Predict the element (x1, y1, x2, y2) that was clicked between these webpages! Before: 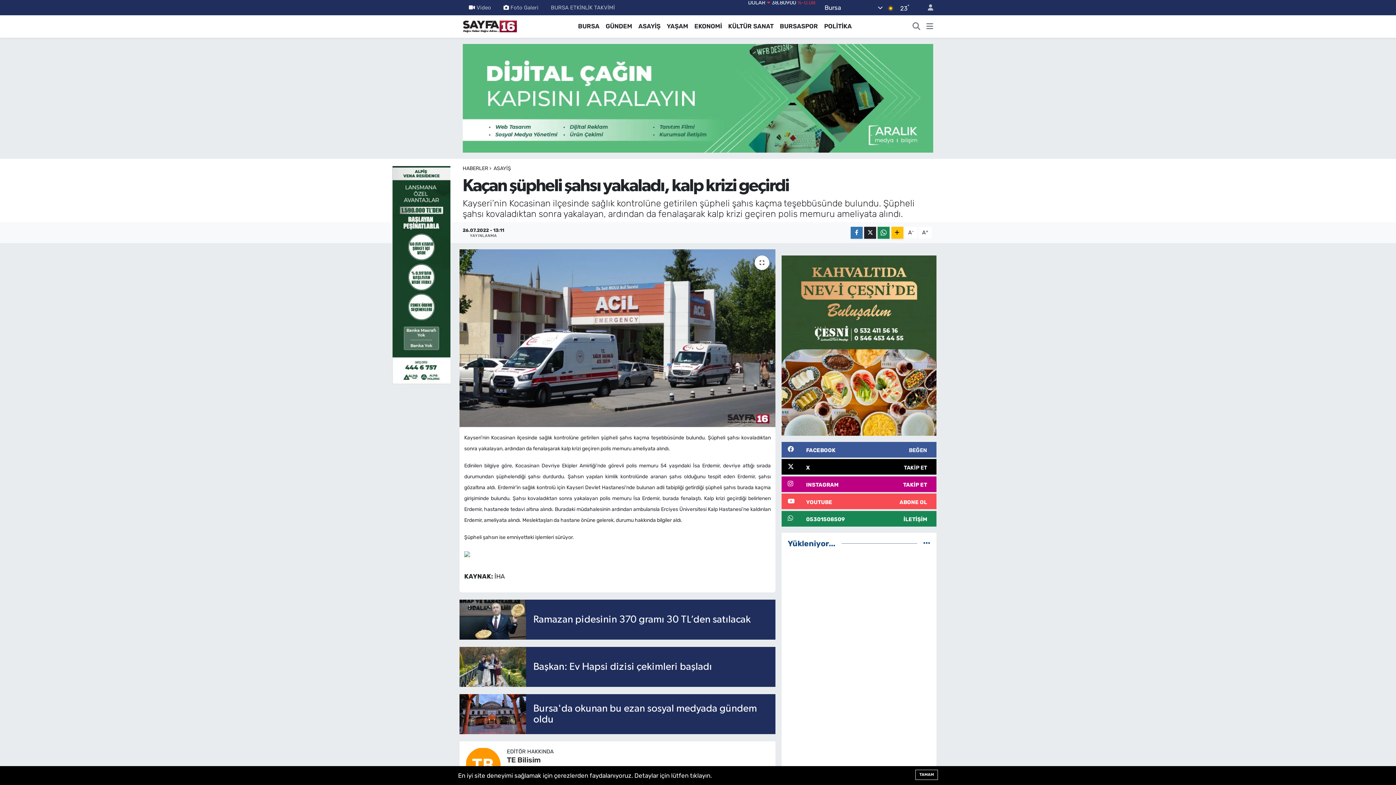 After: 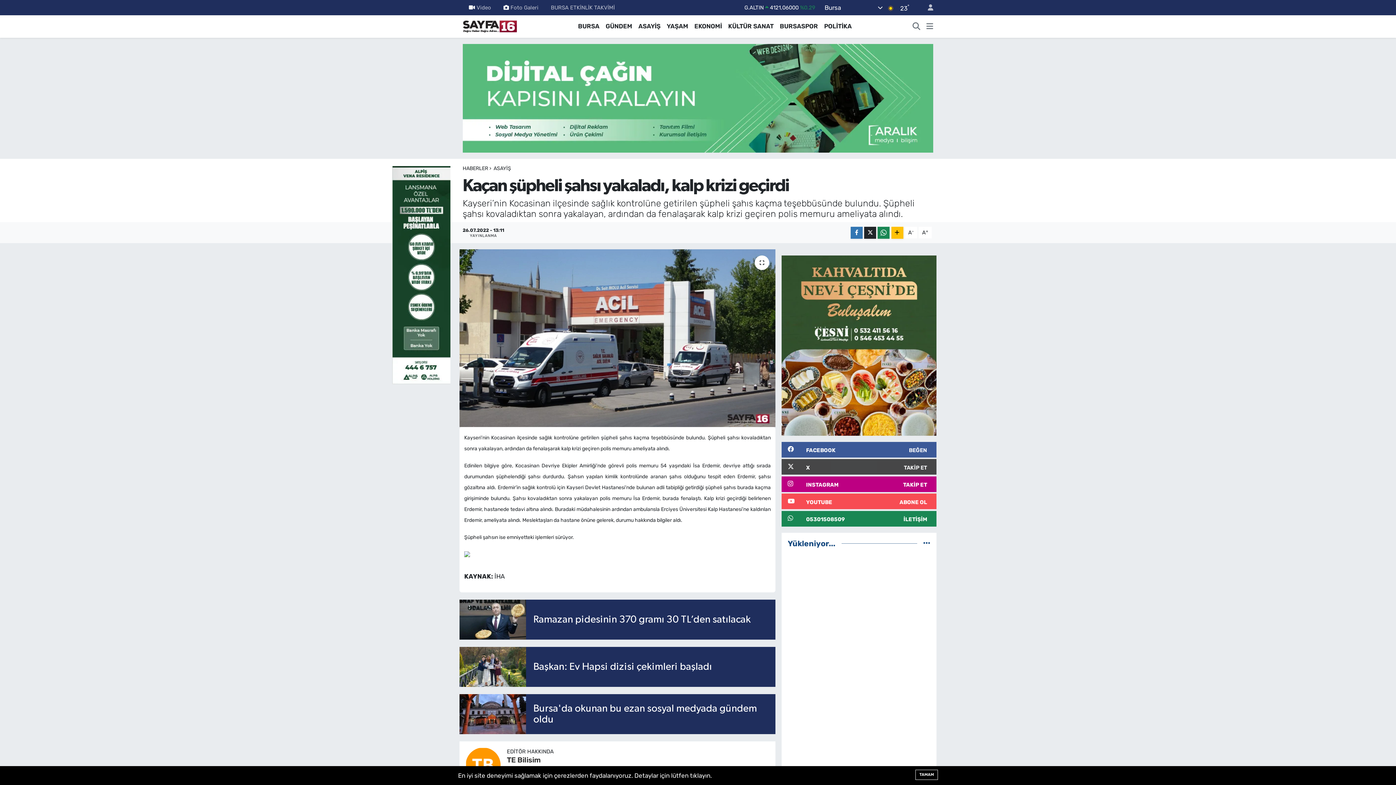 Action: bbox: (781, 459, 936, 475) label: X
TAKİP ET